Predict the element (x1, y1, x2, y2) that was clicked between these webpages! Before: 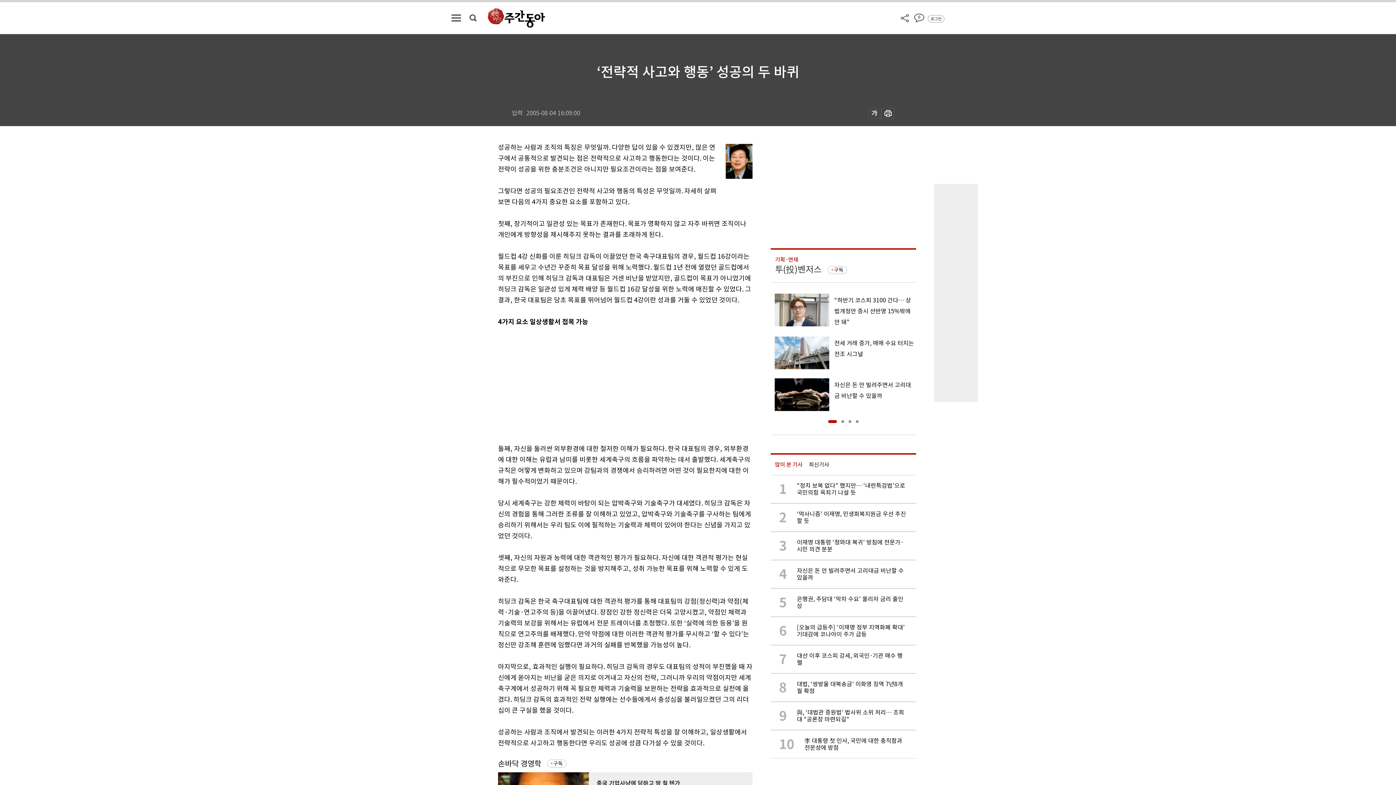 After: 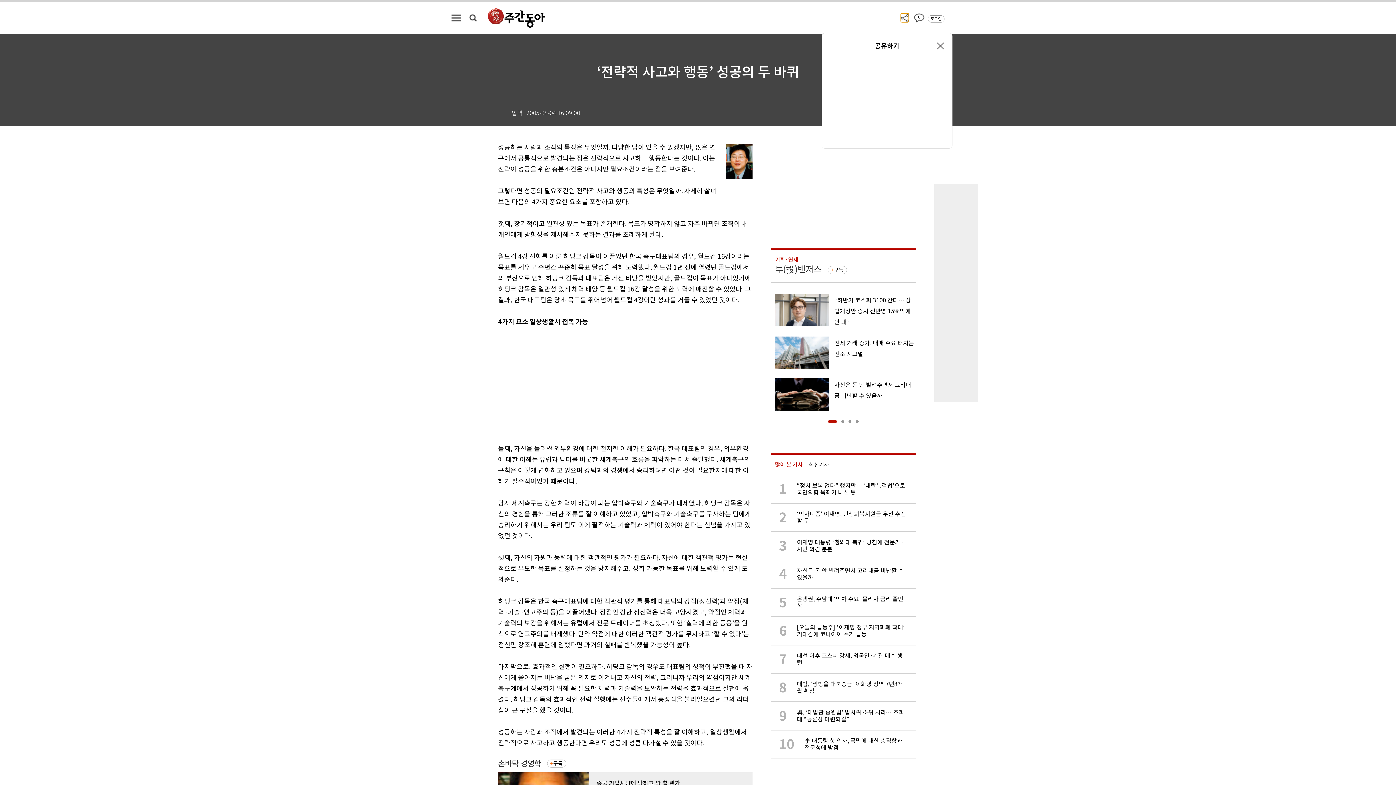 Action: bbox: (901, 13, 909, 22)